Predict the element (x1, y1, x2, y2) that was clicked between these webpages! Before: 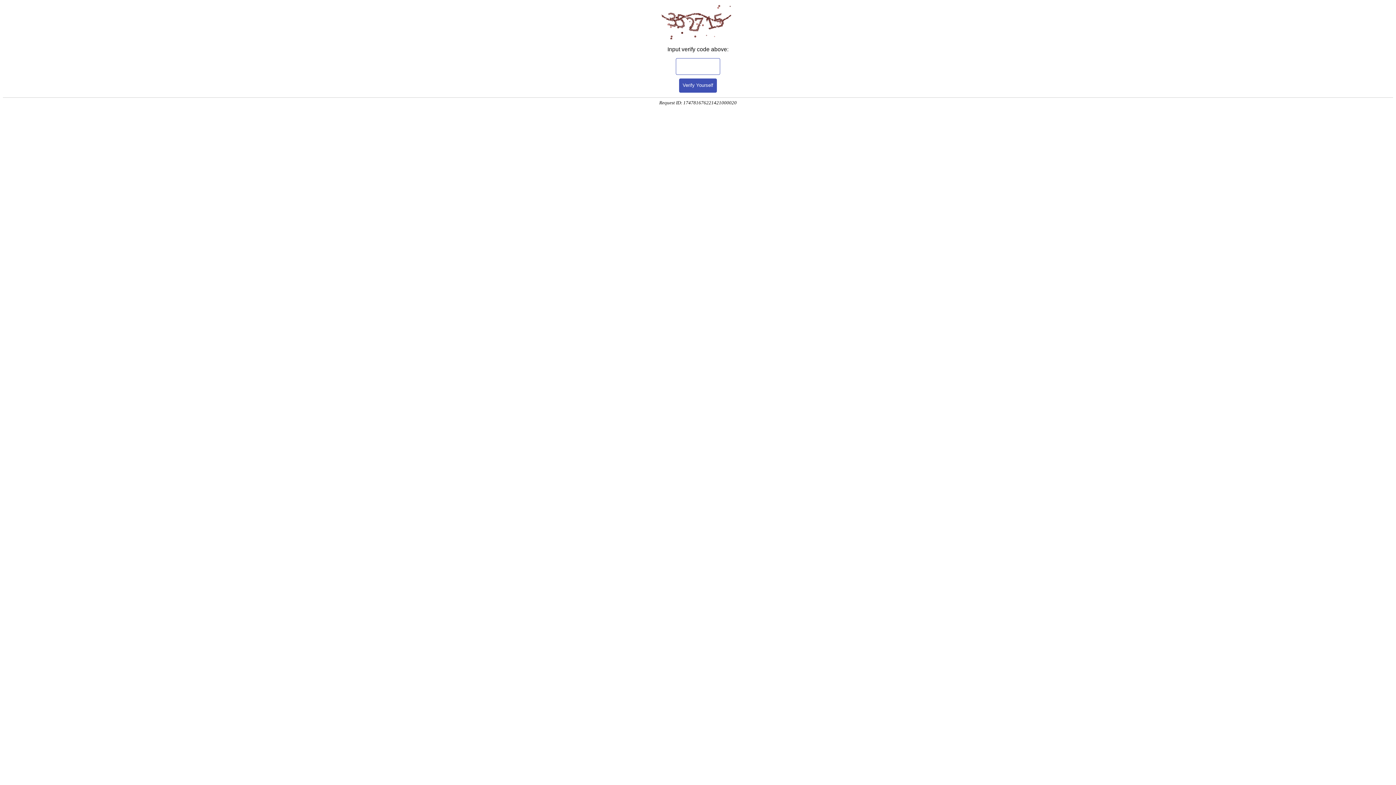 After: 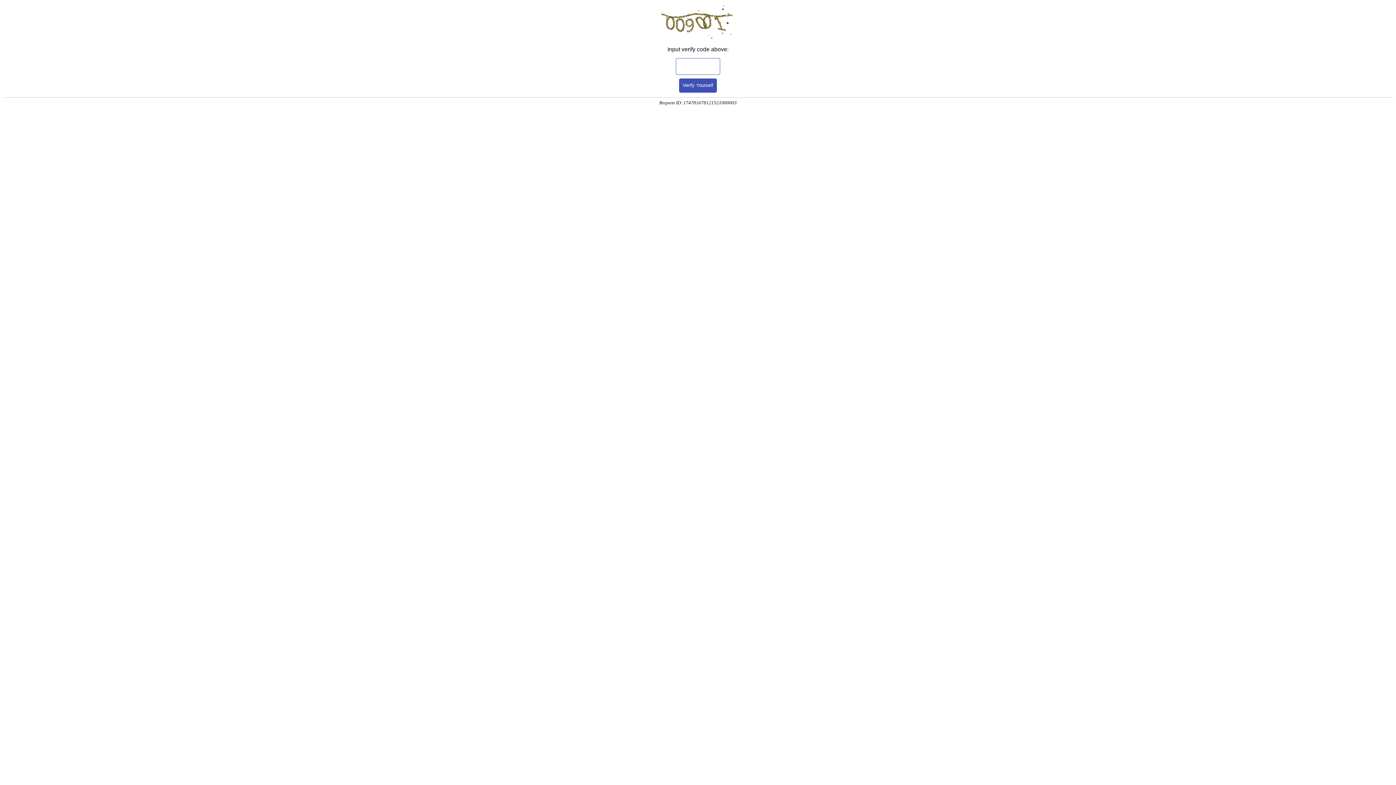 Action: bbox: (679, 78, 717, 92) label: Verify Yourself